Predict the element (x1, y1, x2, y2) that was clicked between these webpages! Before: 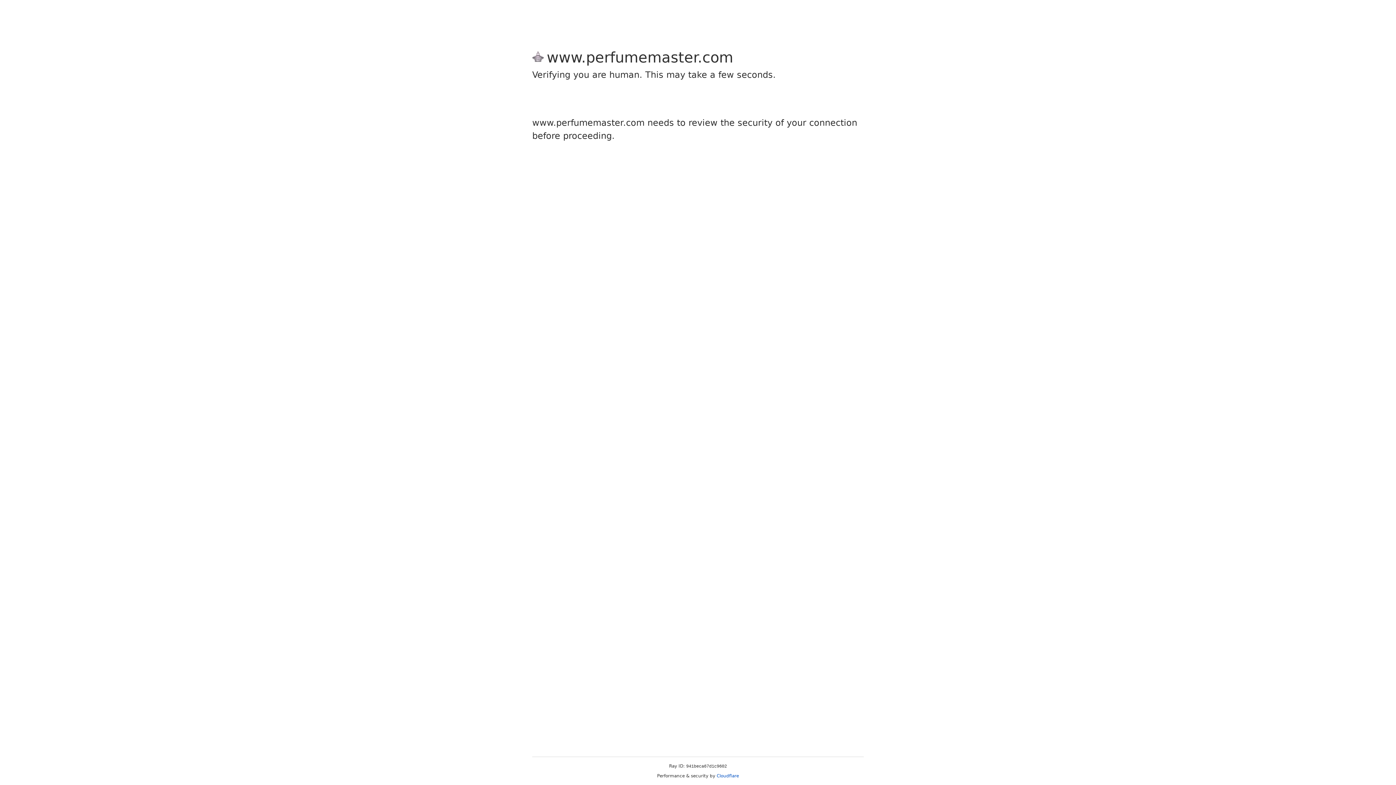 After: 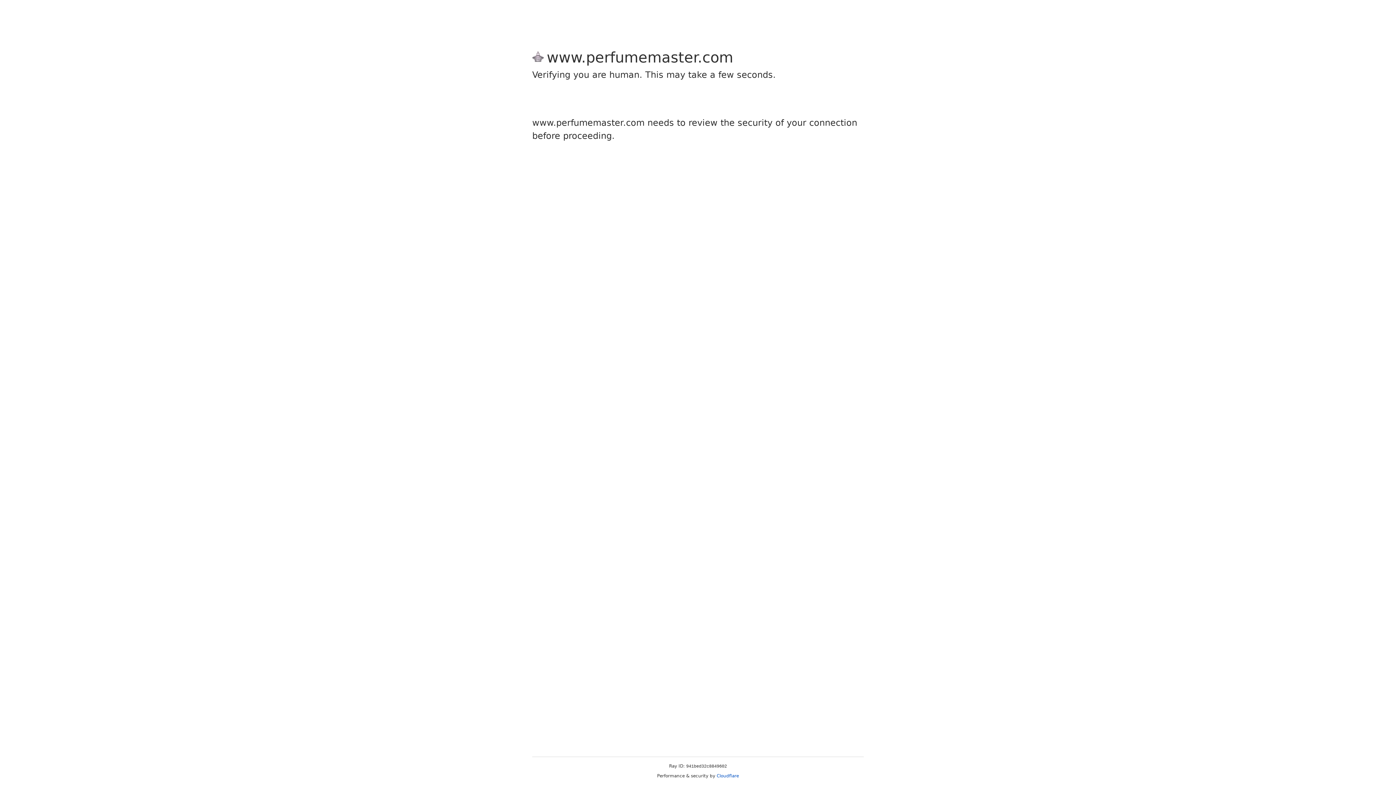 Action: bbox: (716, 773, 739, 778) label: Cloudflare